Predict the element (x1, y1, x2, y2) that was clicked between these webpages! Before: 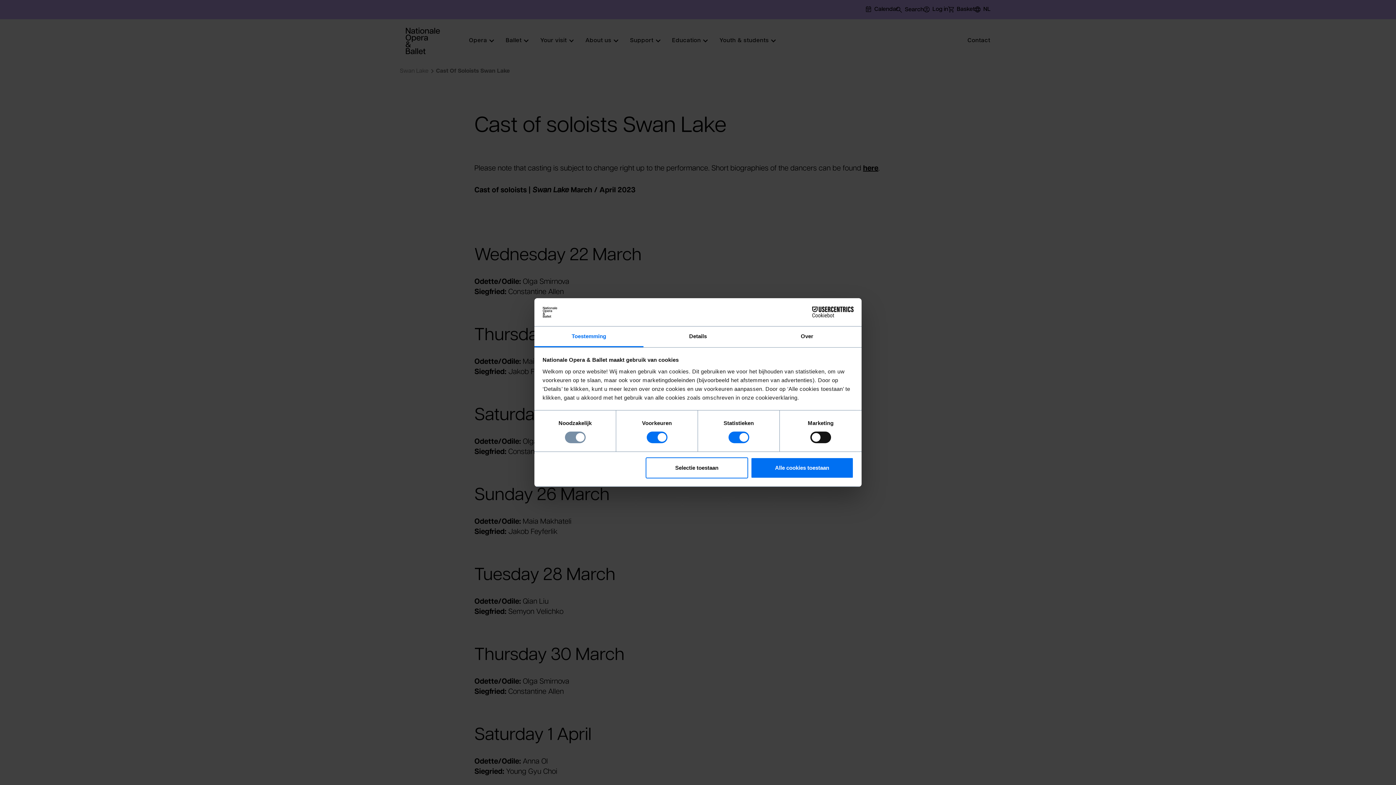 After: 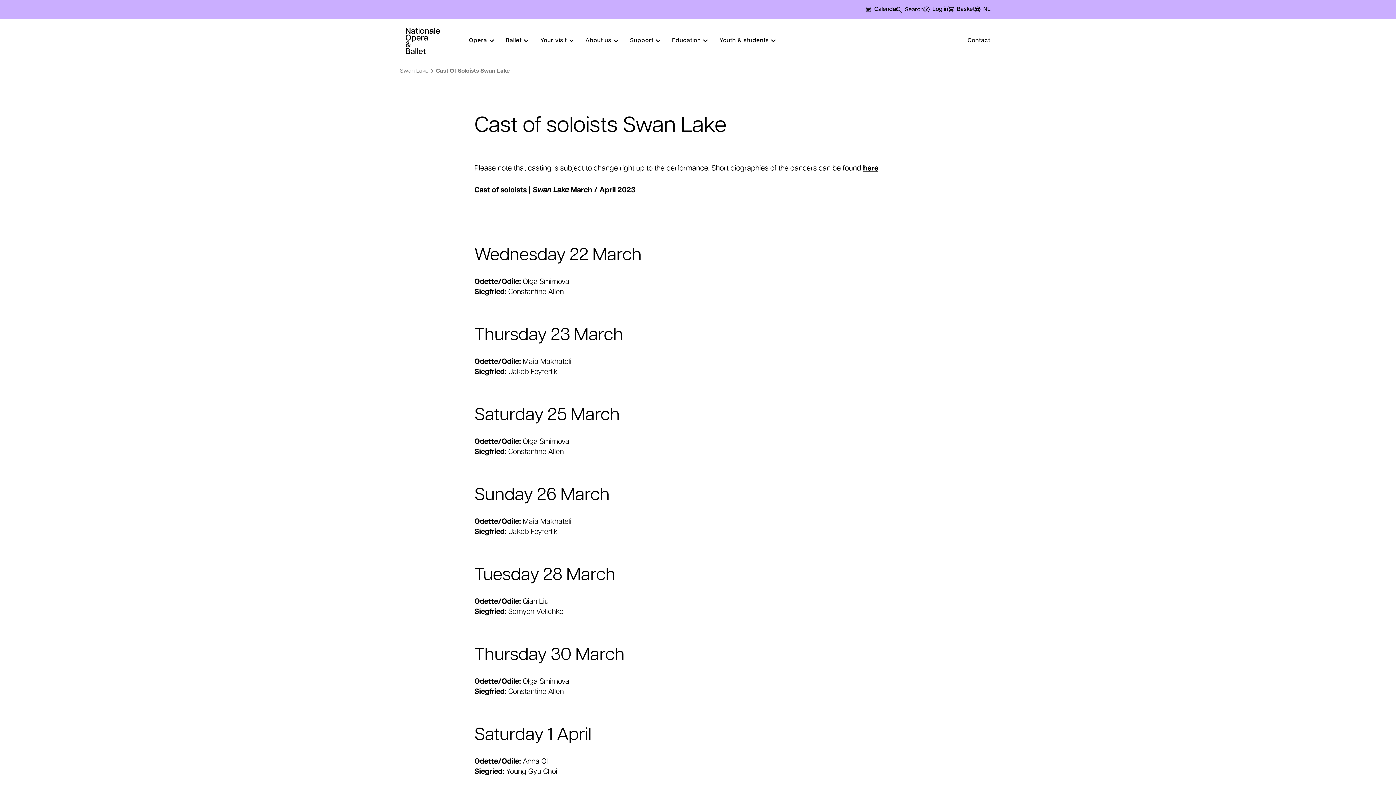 Action: bbox: (751, 457, 853, 478) label: Alle cookies toestaan